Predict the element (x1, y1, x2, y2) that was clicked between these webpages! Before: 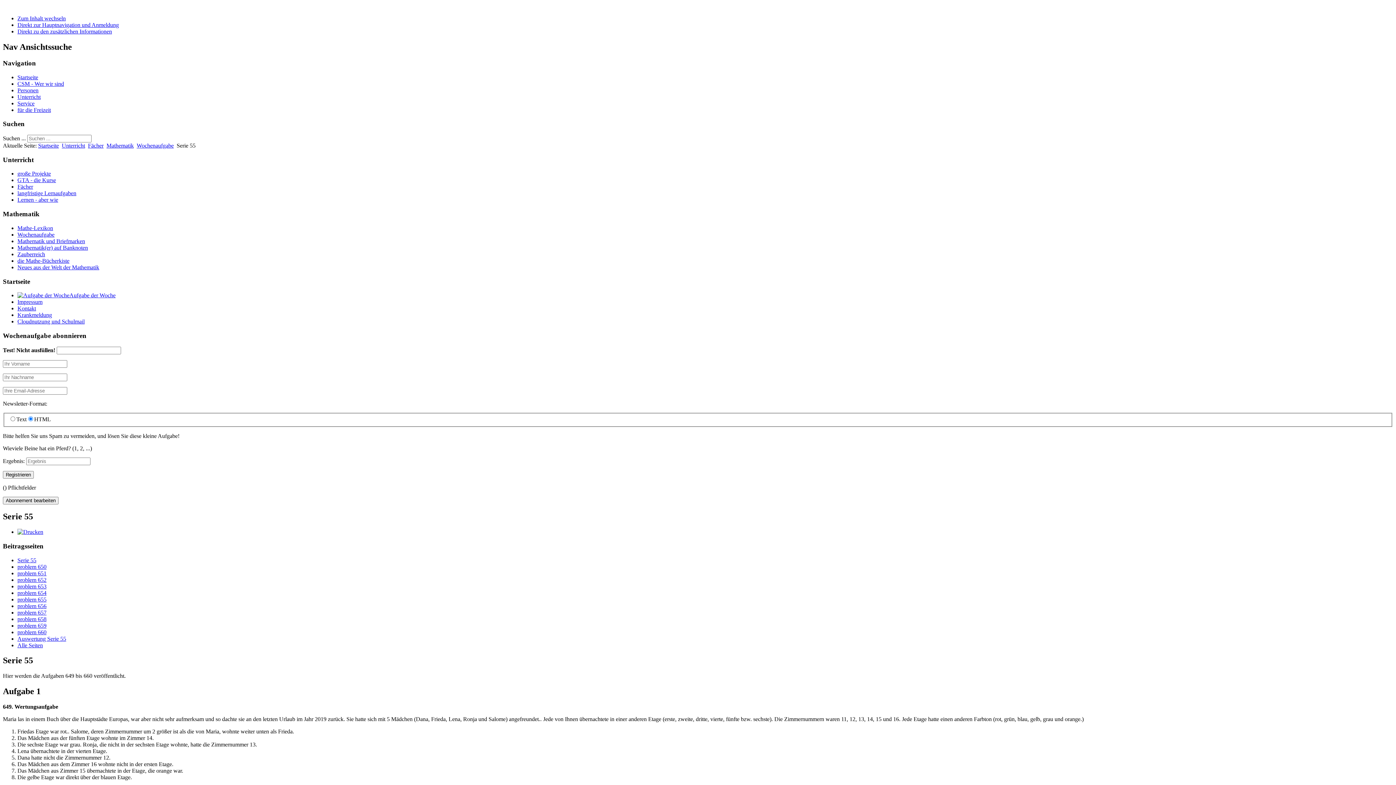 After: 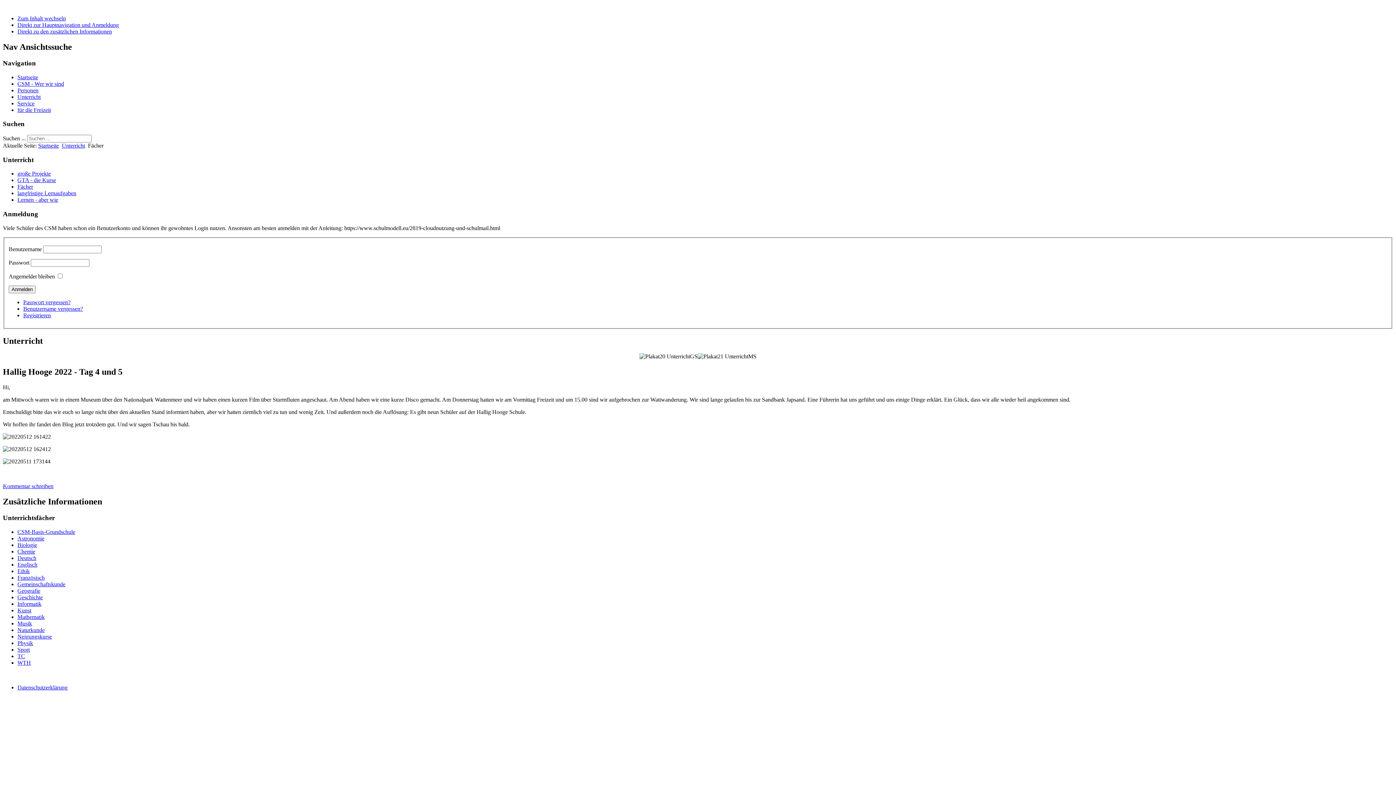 Action: label: Fächer bbox: (17, 183, 33, 189)